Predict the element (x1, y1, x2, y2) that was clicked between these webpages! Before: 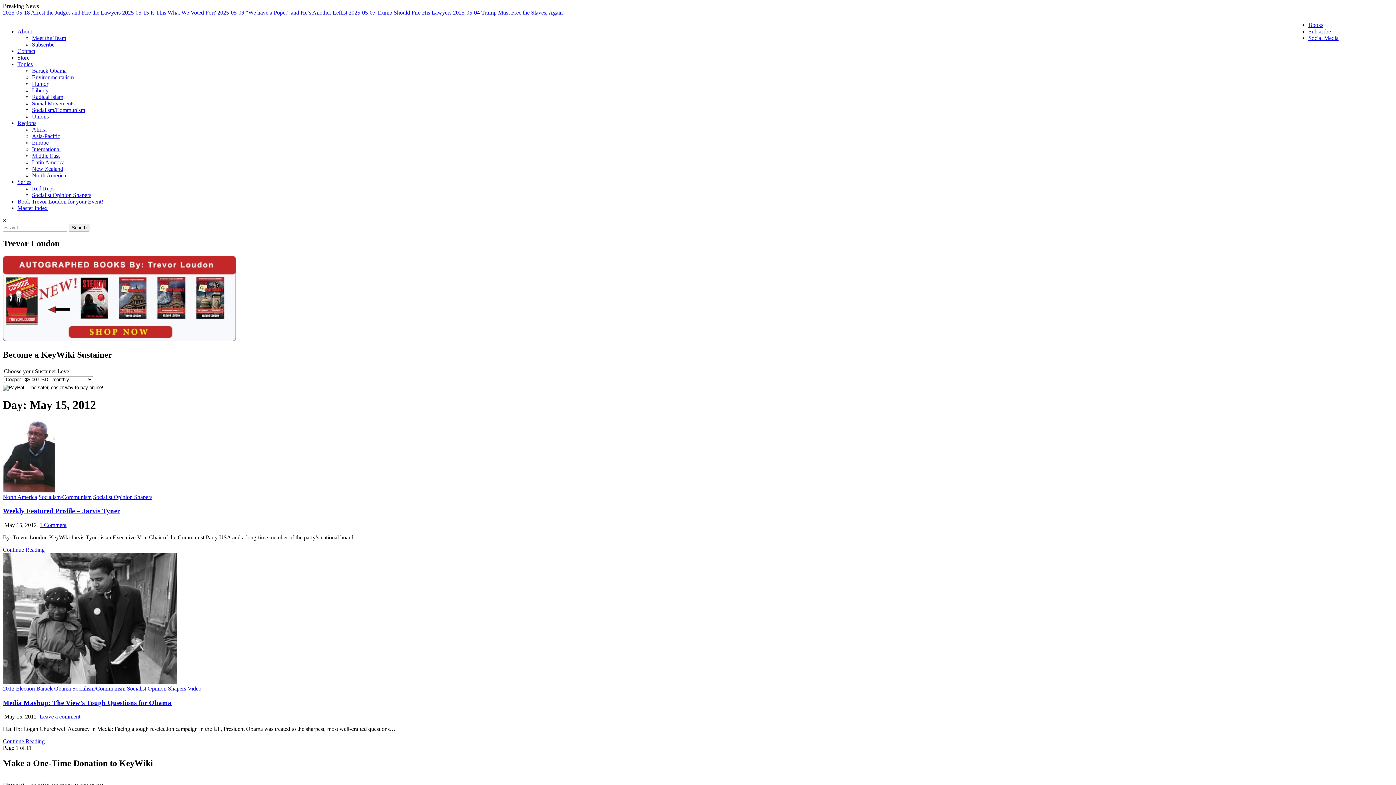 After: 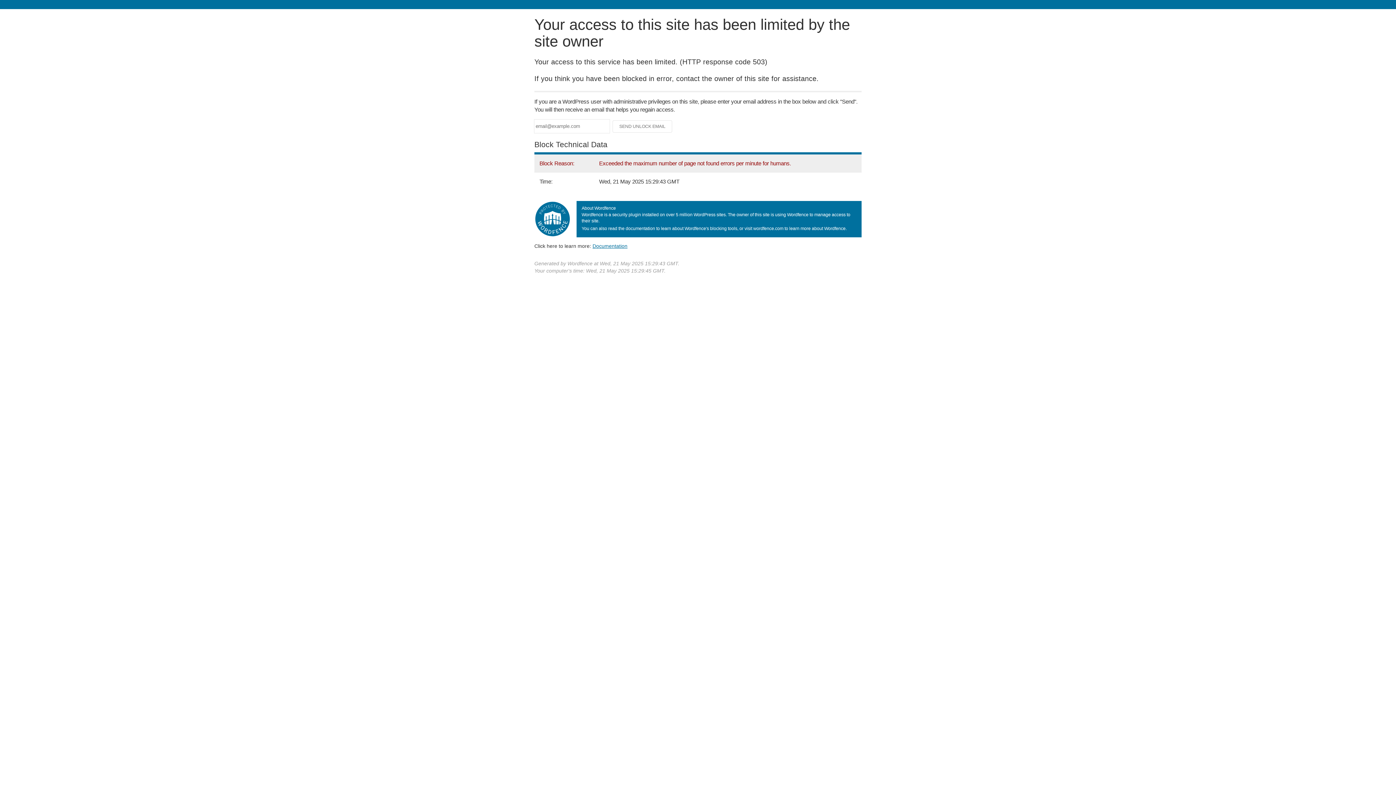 Action: bbox: (39, 522, 66, 528) label: 1 Comment